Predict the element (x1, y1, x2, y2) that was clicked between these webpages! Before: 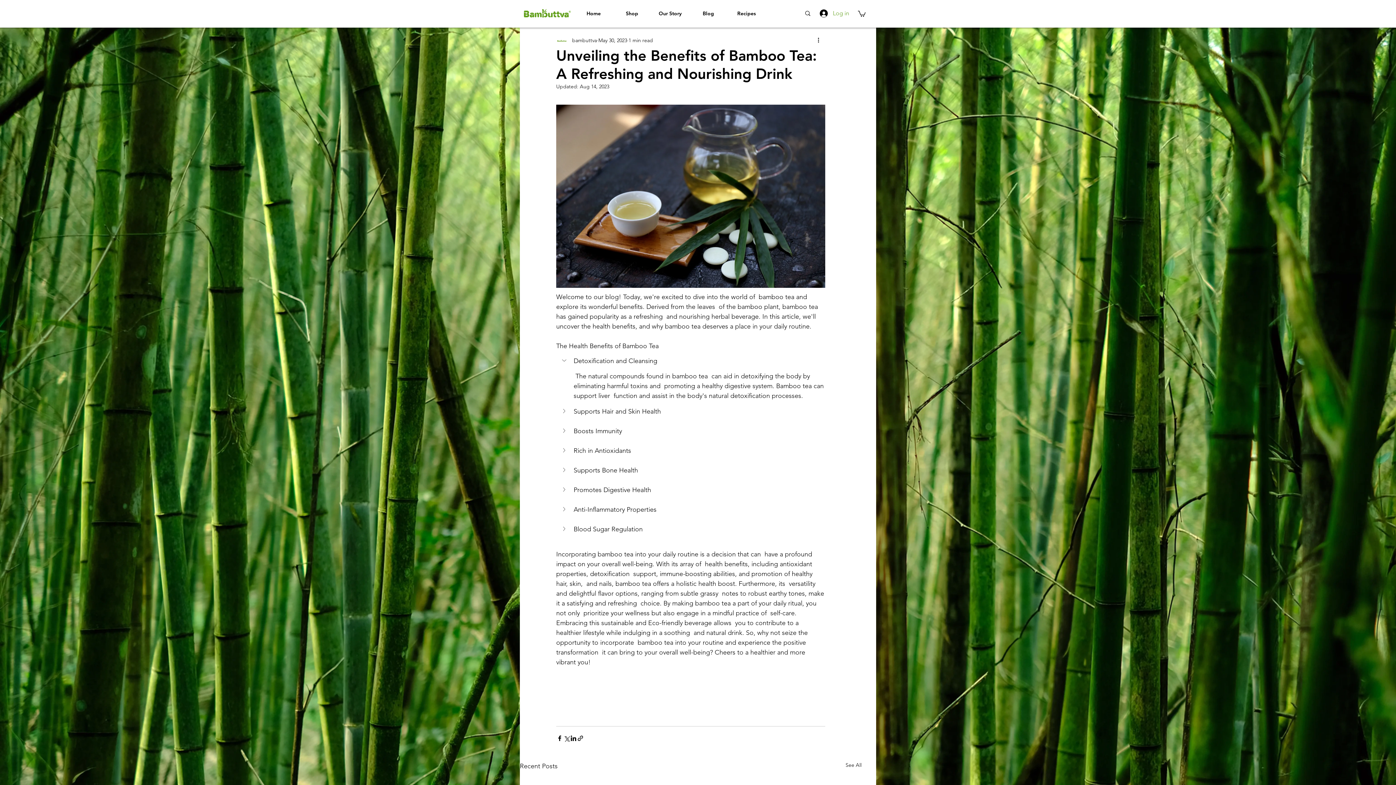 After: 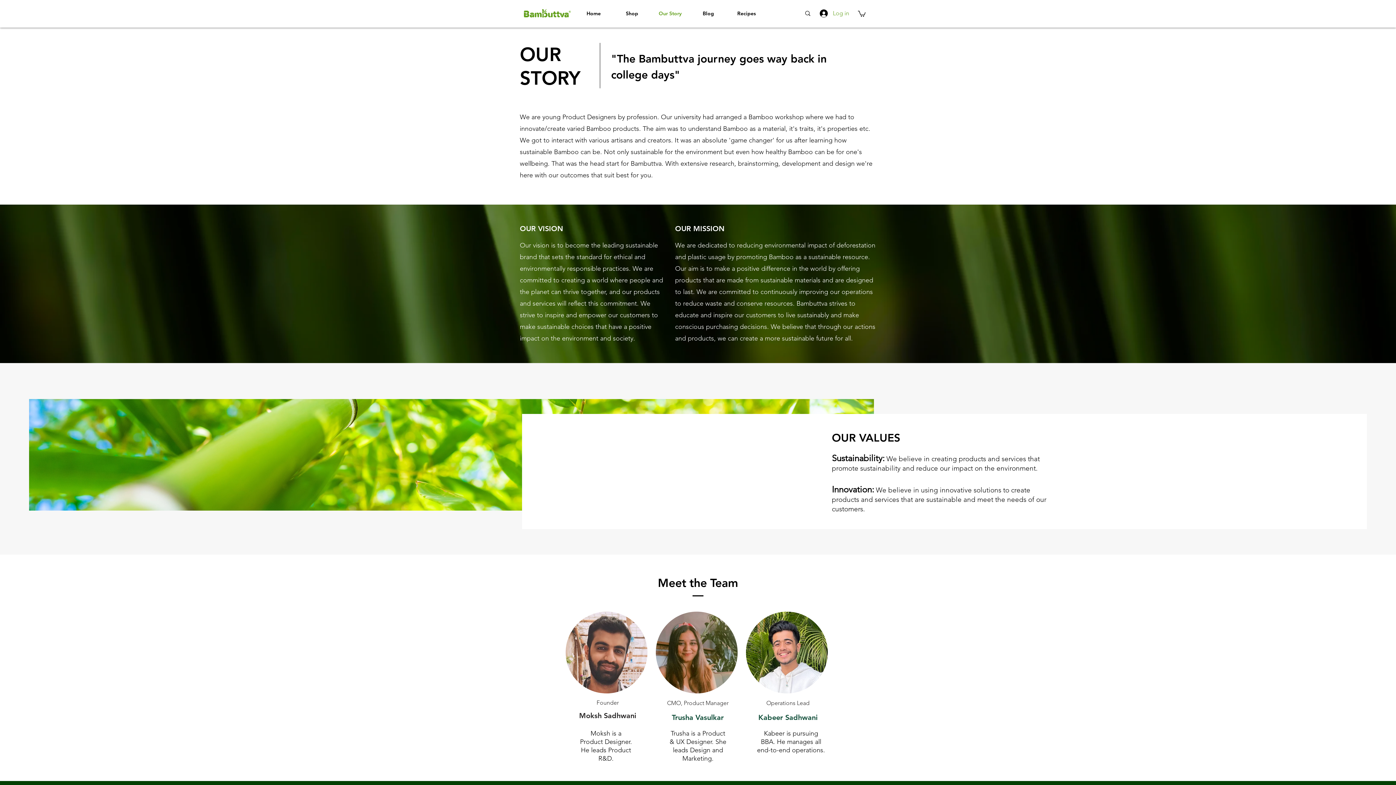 Action: label: Our Story bbox: (651, 7, 689, 19)